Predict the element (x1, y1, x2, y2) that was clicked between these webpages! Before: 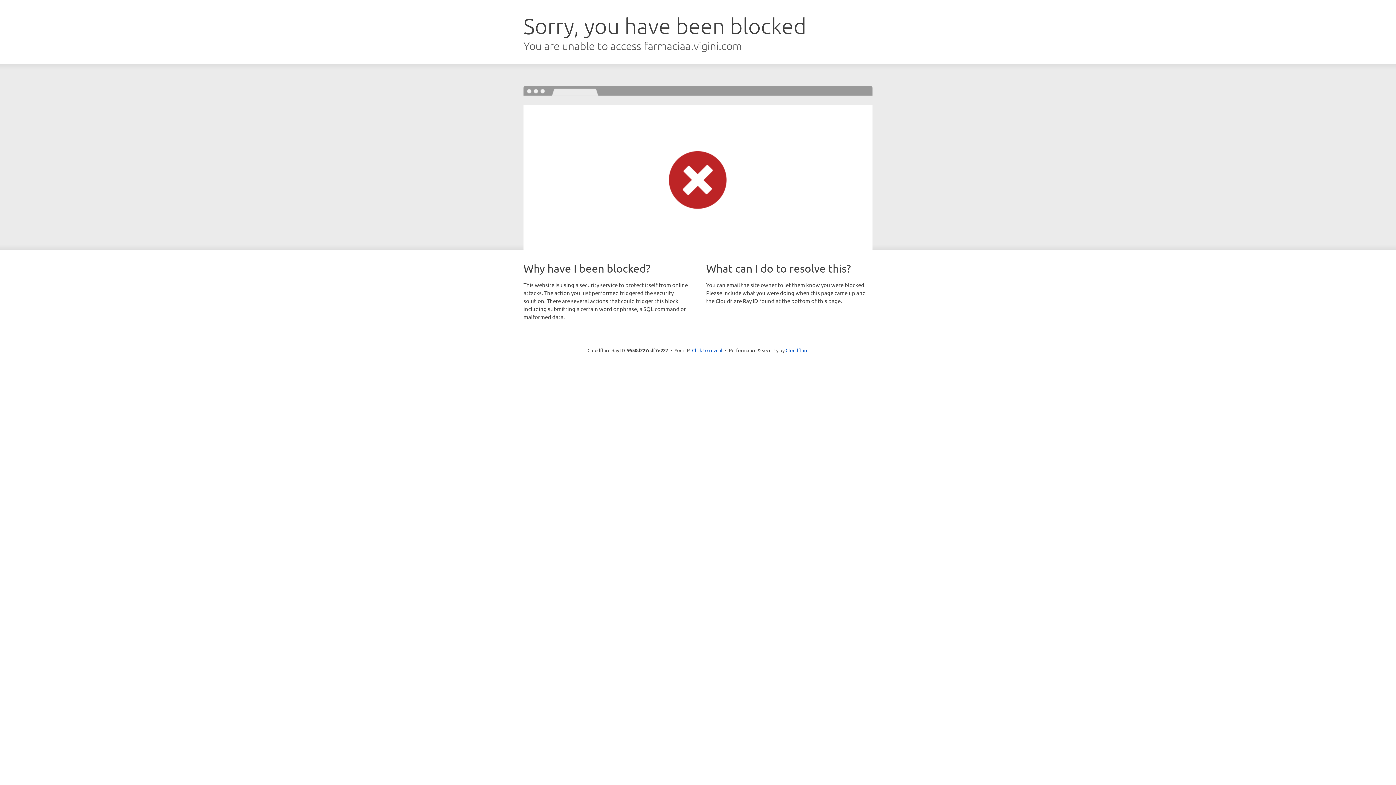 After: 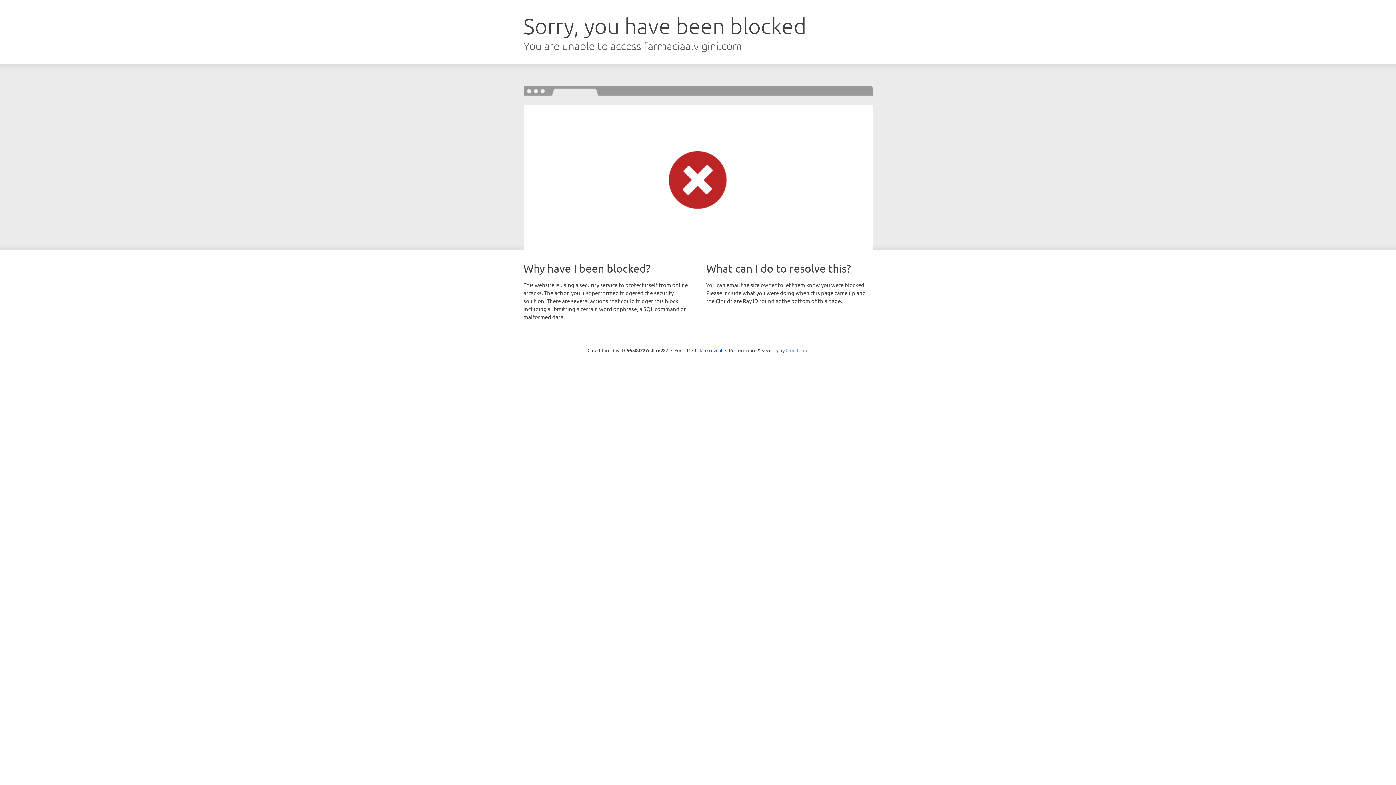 Action: label: Cloudflare bbox: (785, 347, 808, 353)